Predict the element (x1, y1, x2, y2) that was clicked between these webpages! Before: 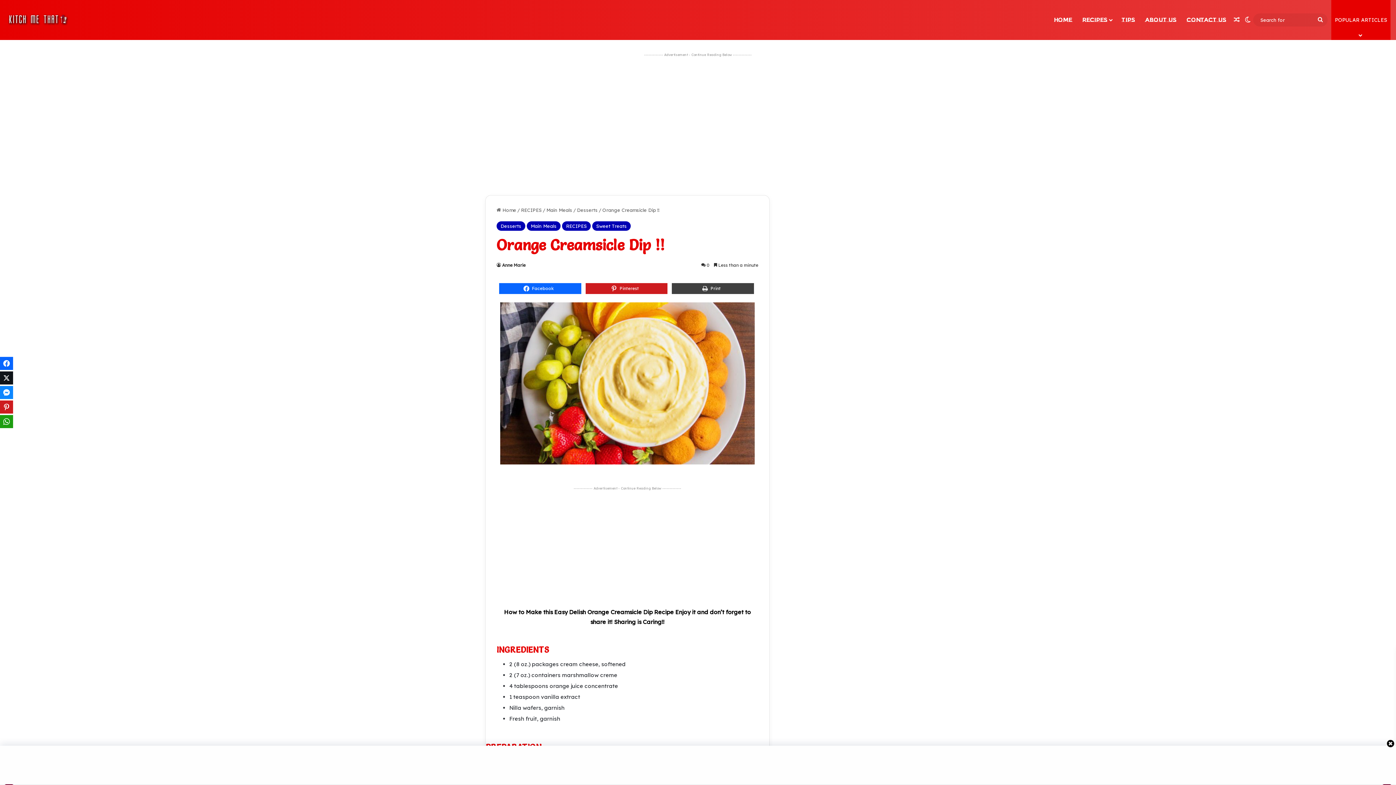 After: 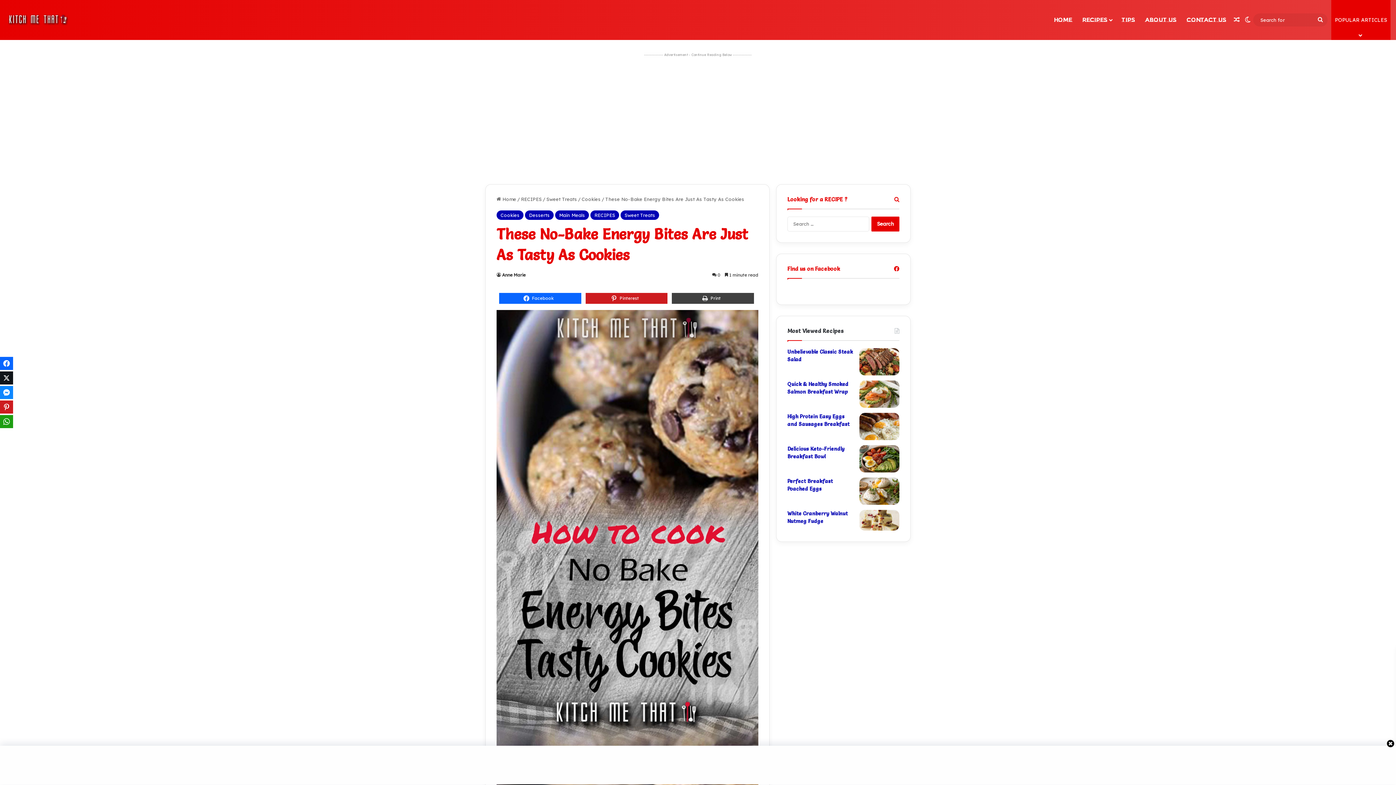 Action: label: Random Article bbox: (1231, 0, 1242, 40)